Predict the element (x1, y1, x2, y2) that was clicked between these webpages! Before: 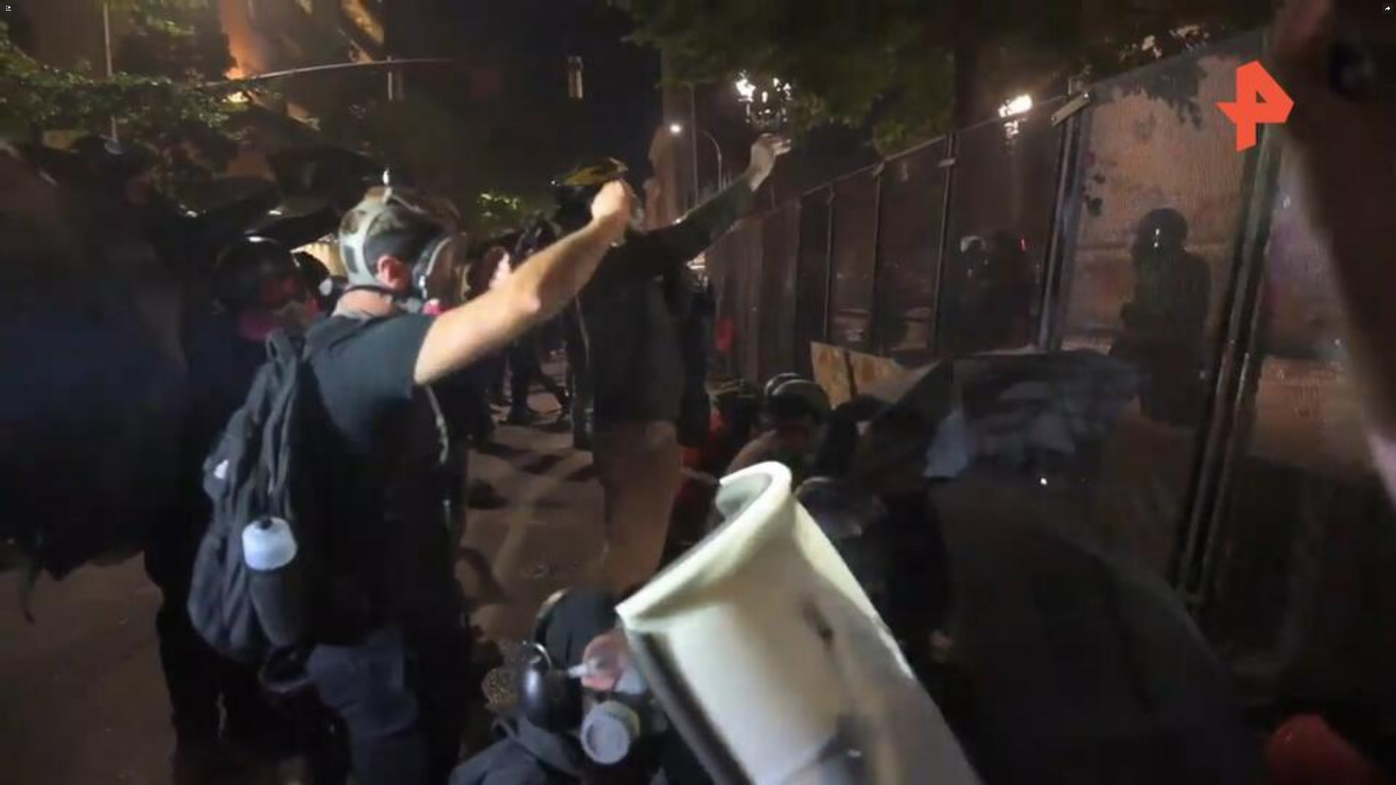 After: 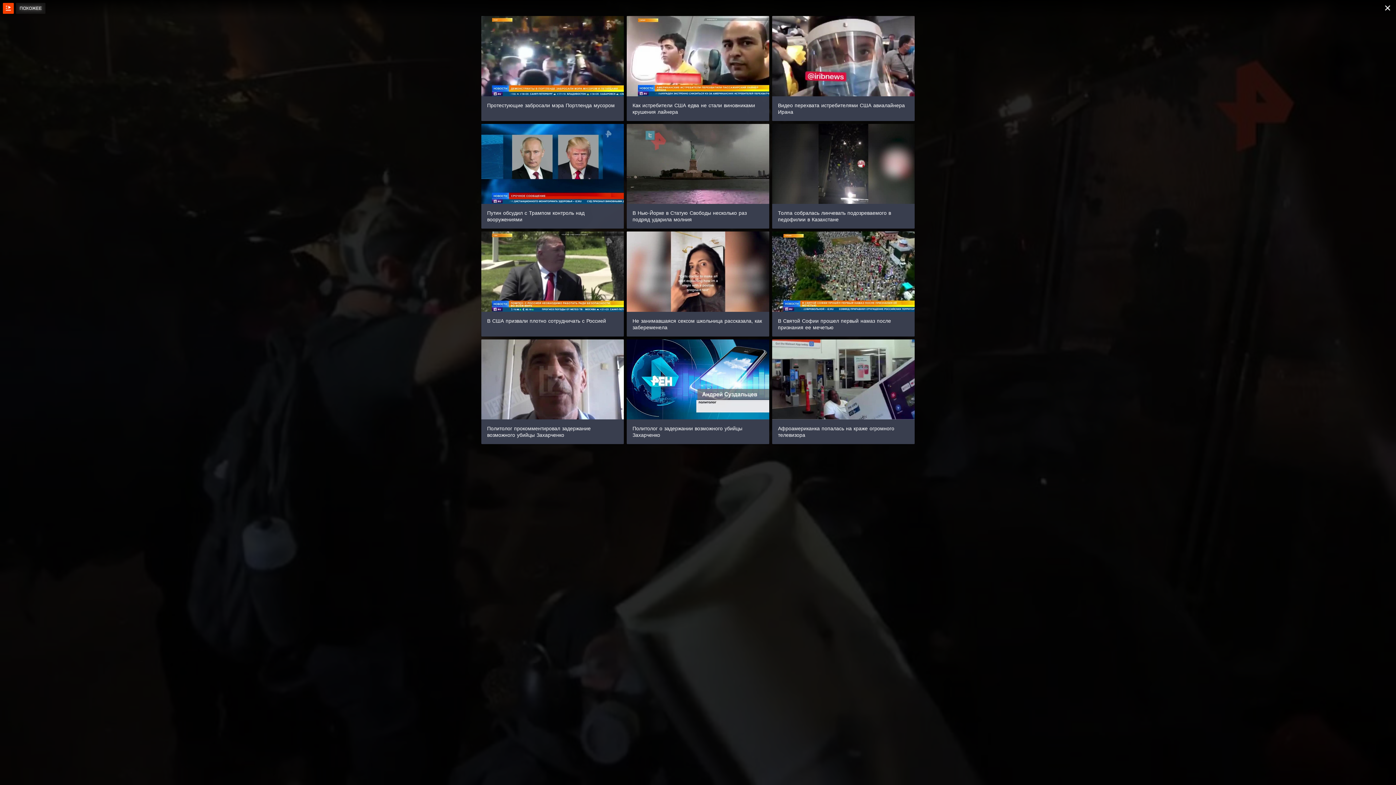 Action: bbox: (2, 2, 13, 13) label: ПОХОЖЕЕ